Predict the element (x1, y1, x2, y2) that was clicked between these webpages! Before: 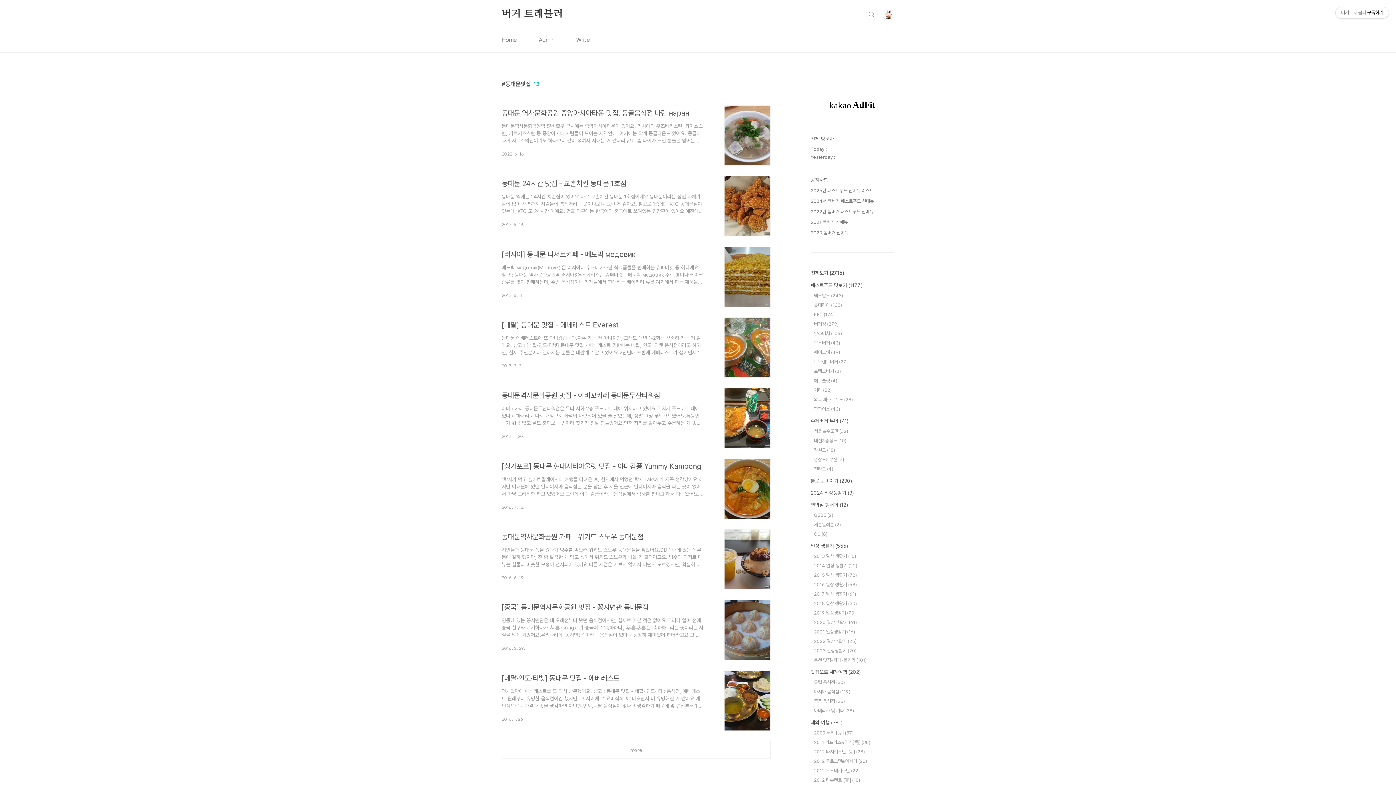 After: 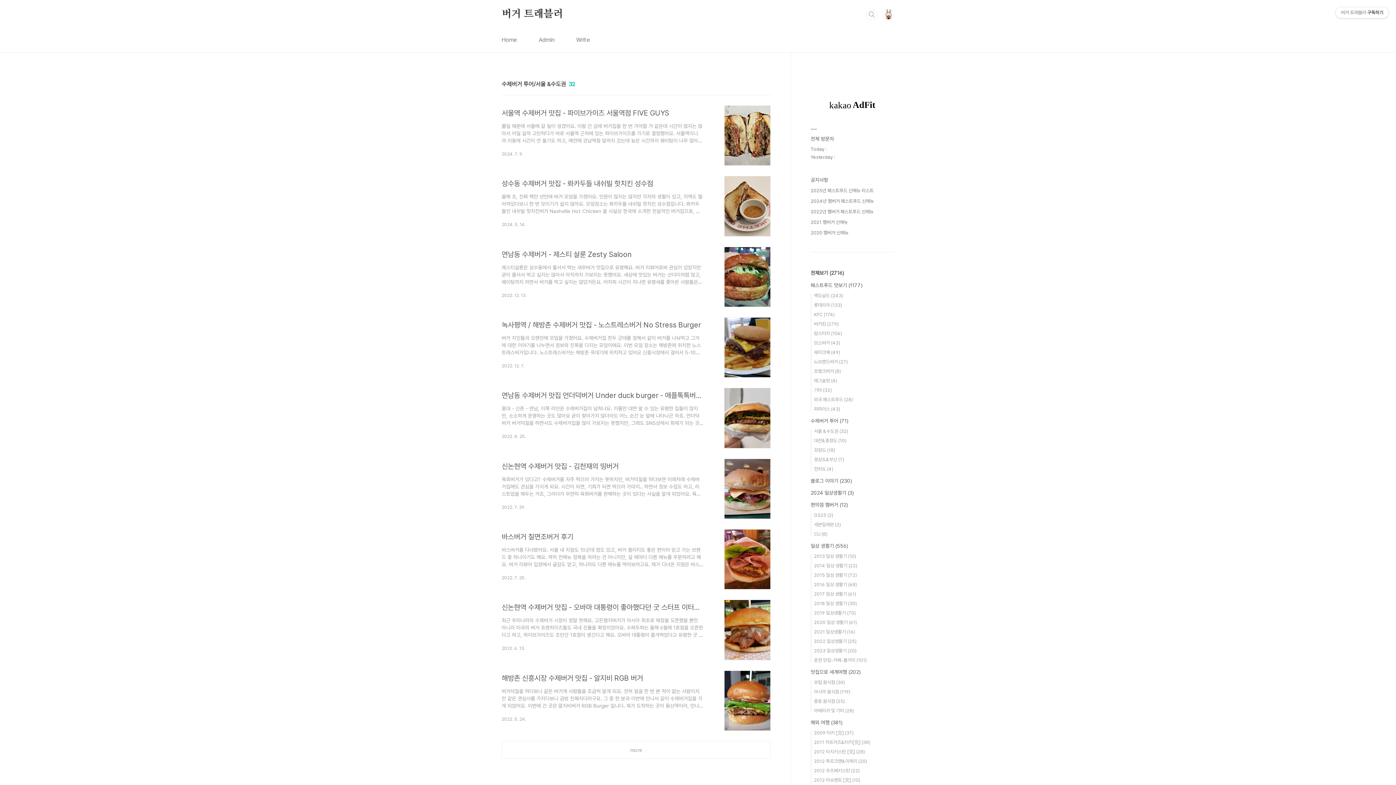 Action: bbox: (814, 428, 848, 434) label: 서울 &수도권 (32)